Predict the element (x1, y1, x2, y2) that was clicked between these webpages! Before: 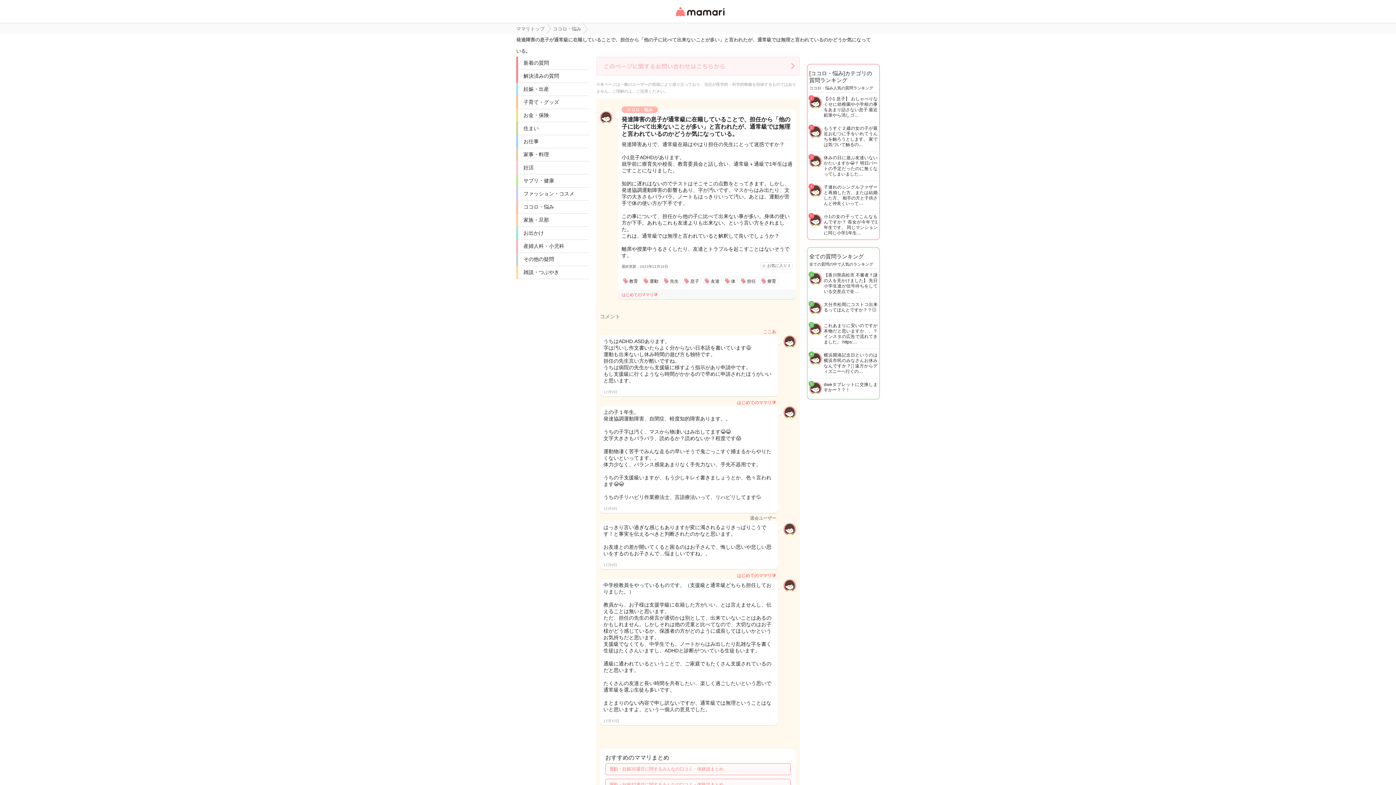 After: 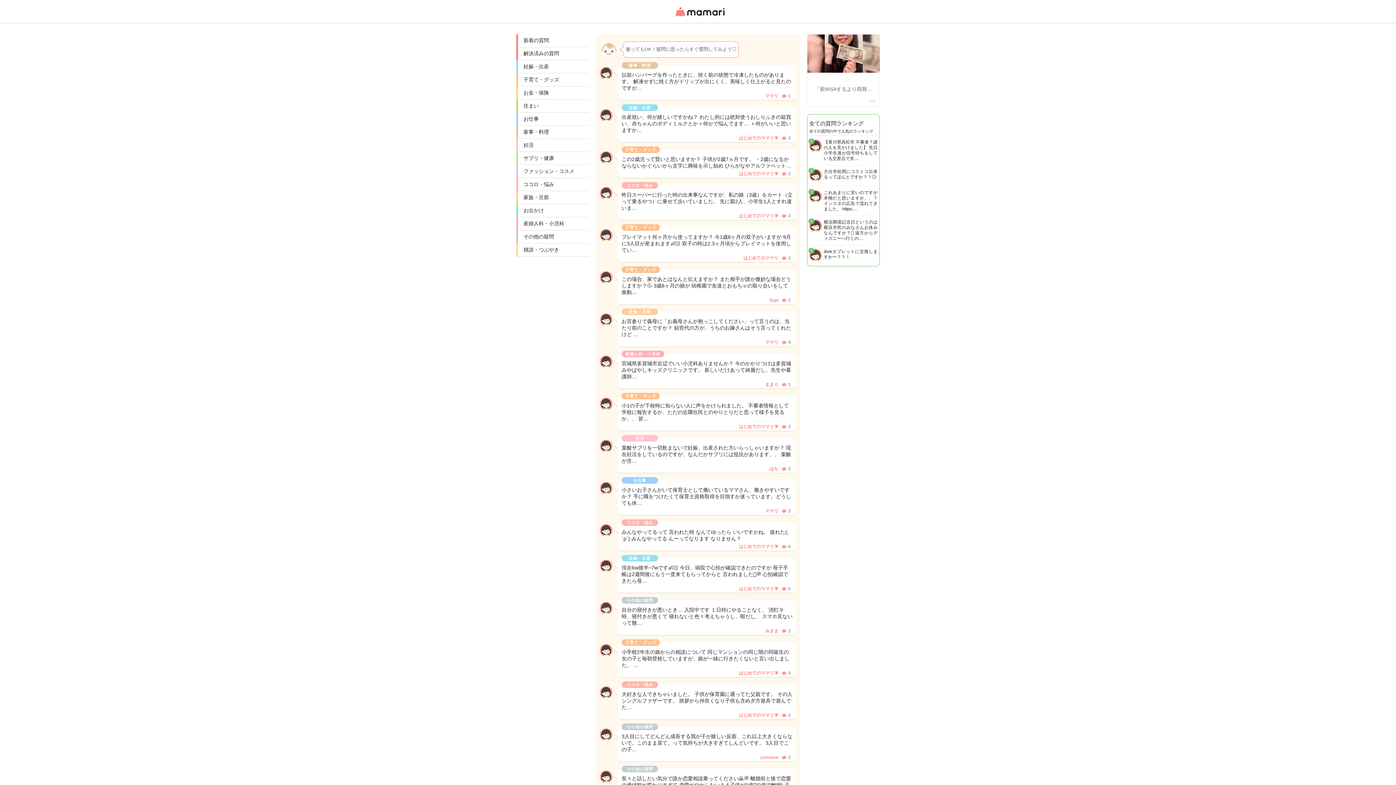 Action: label: 新着の質問 bbox: (518, 56, 589, 69)